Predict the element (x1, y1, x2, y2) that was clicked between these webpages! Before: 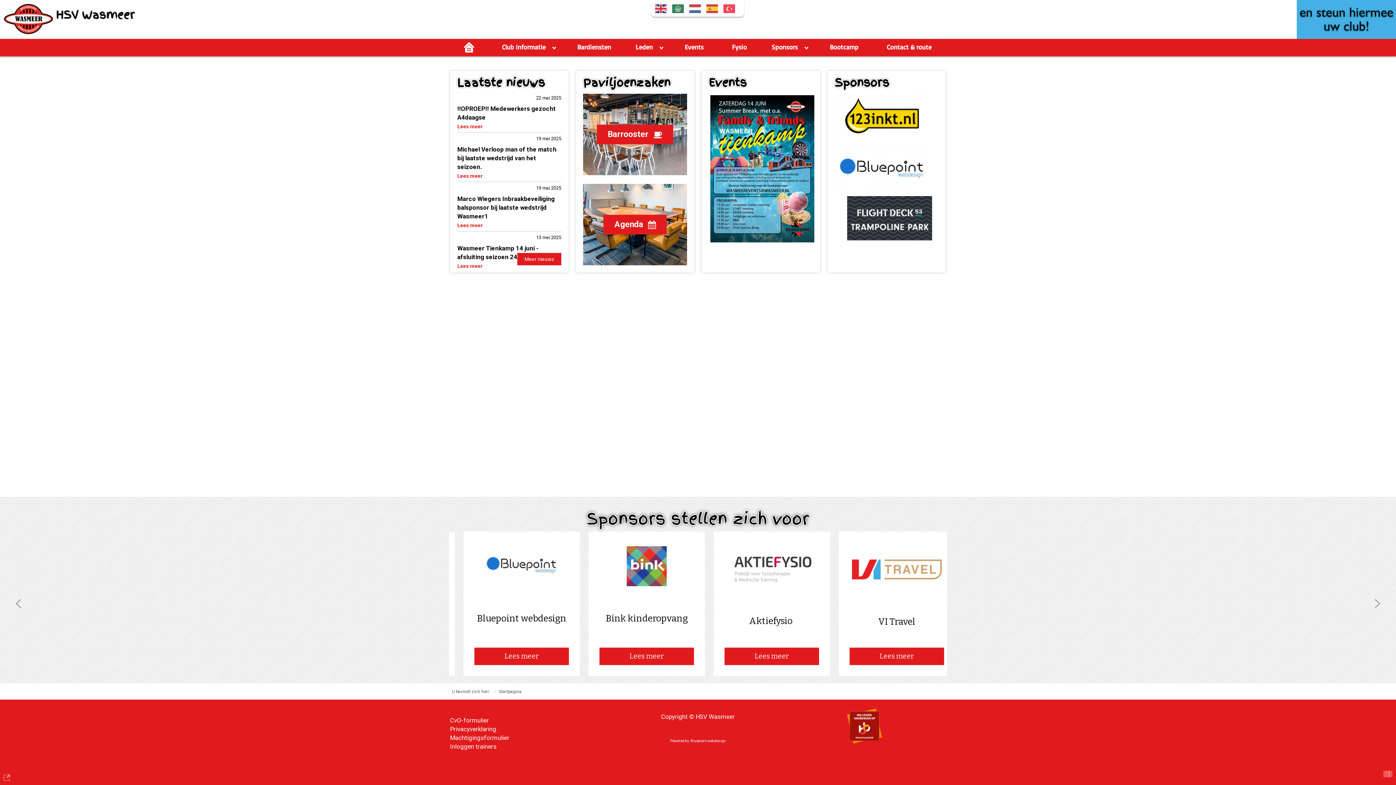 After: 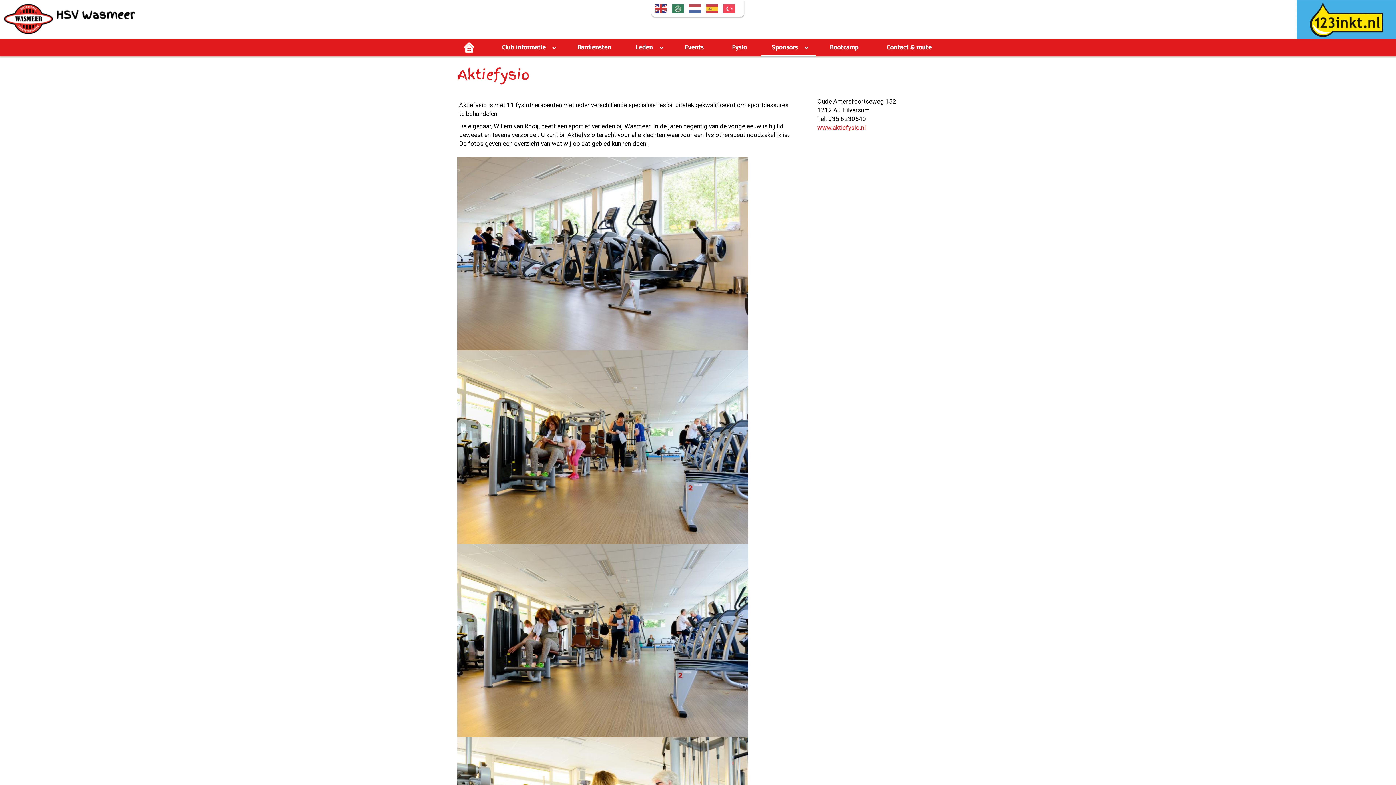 Action: bbox: (827, 531, 944, 676) label: Aktiefysio 
Aktiefysio 
Lees meer